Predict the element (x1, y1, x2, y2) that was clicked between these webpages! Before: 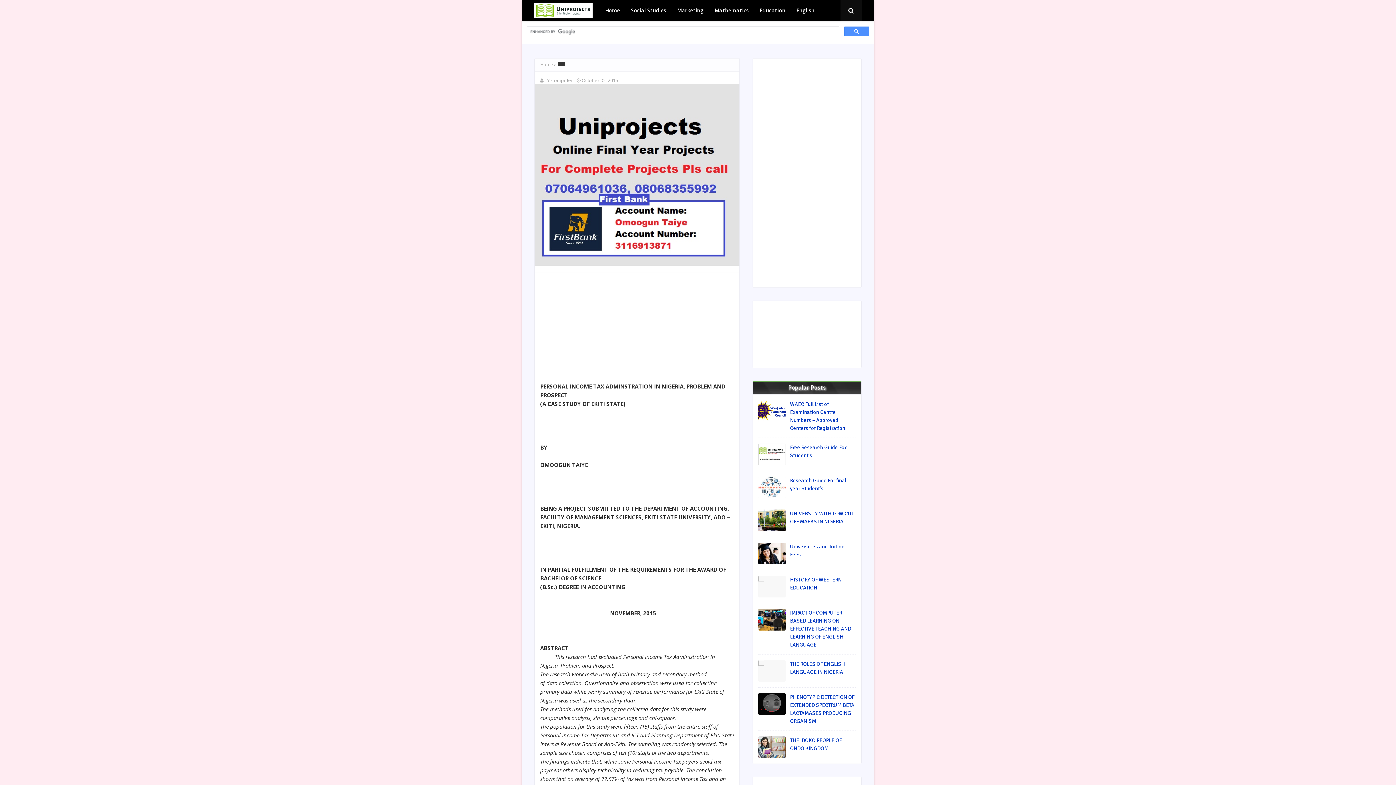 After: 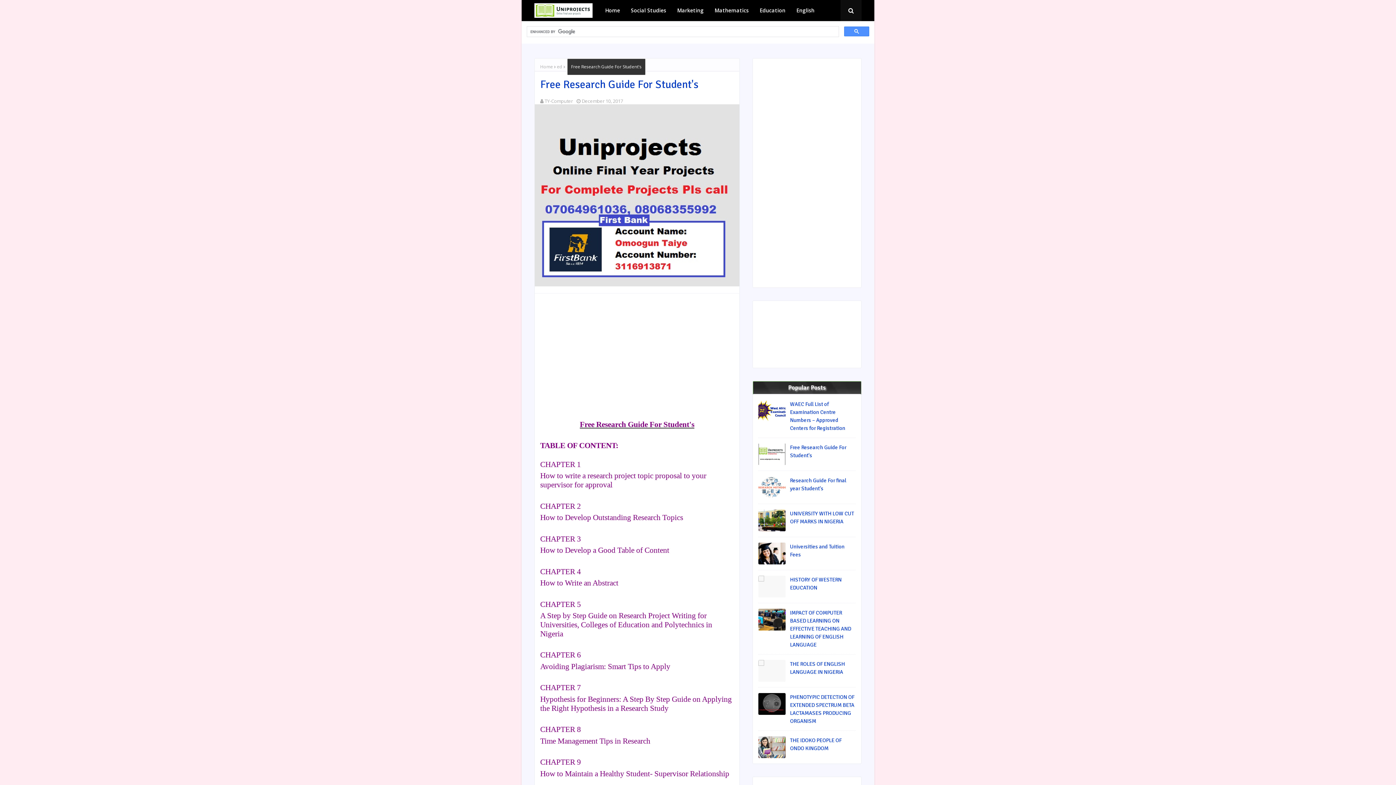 Action: bbox: (790, 443, 856, 459) label: Free Research Guide For Student's